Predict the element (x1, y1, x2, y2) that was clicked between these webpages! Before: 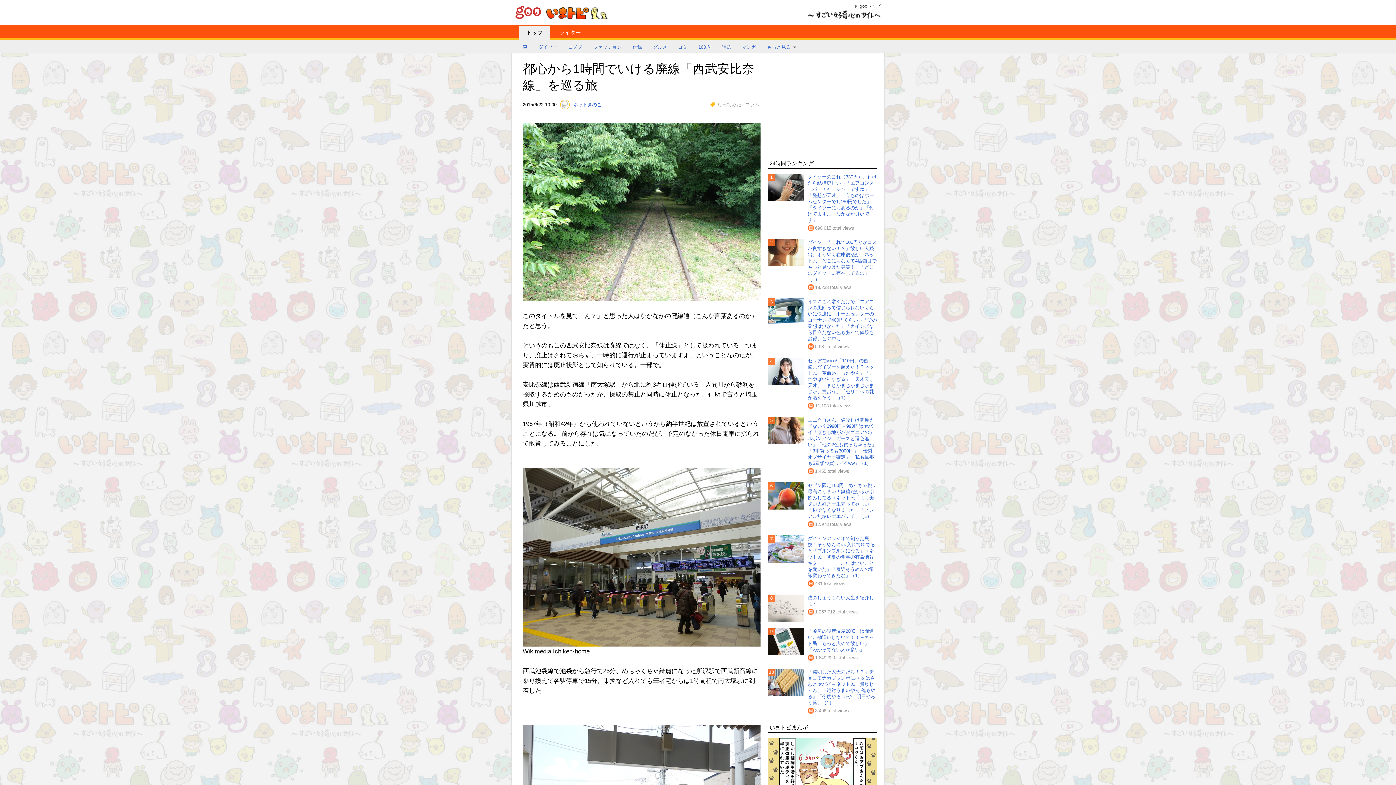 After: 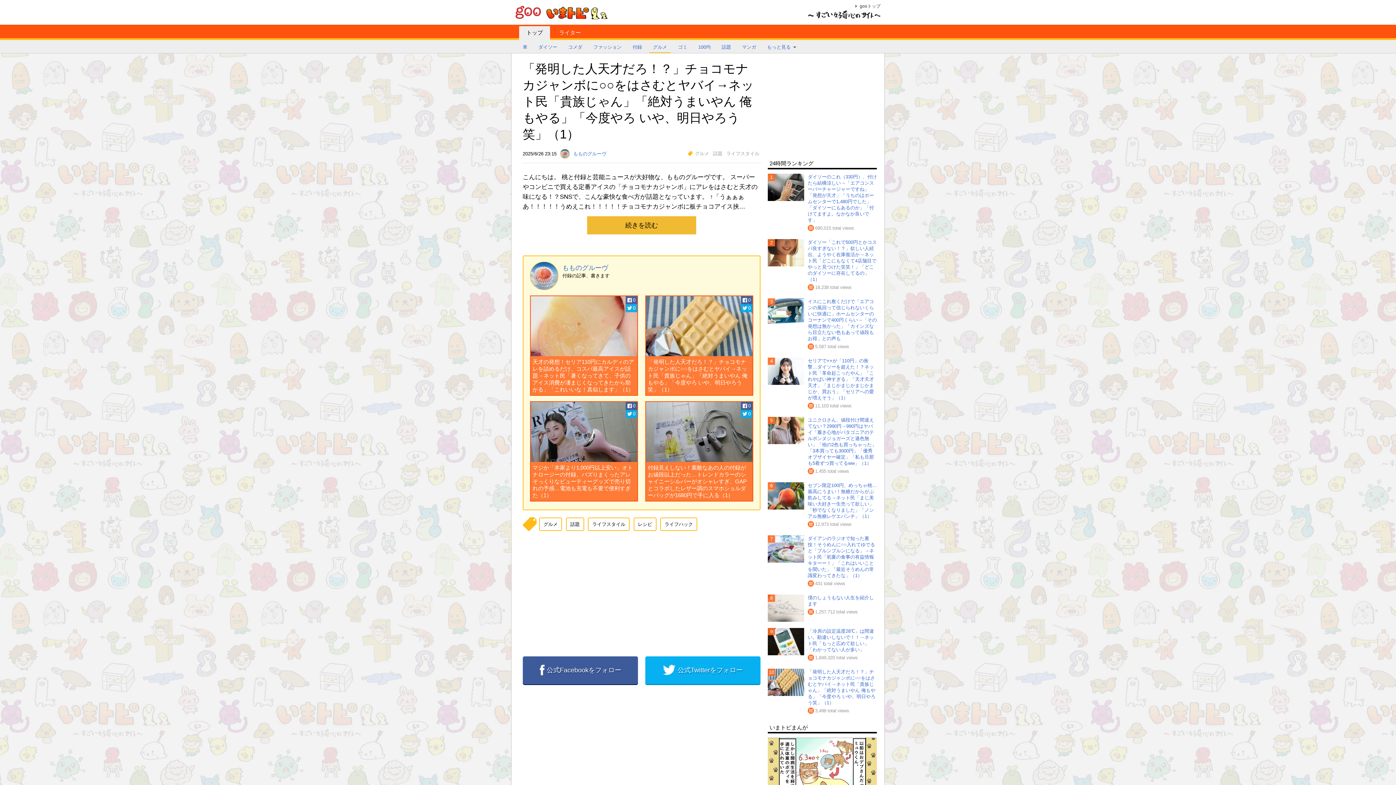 Action: label: 10 bbox: (768, 669, 804, 696)